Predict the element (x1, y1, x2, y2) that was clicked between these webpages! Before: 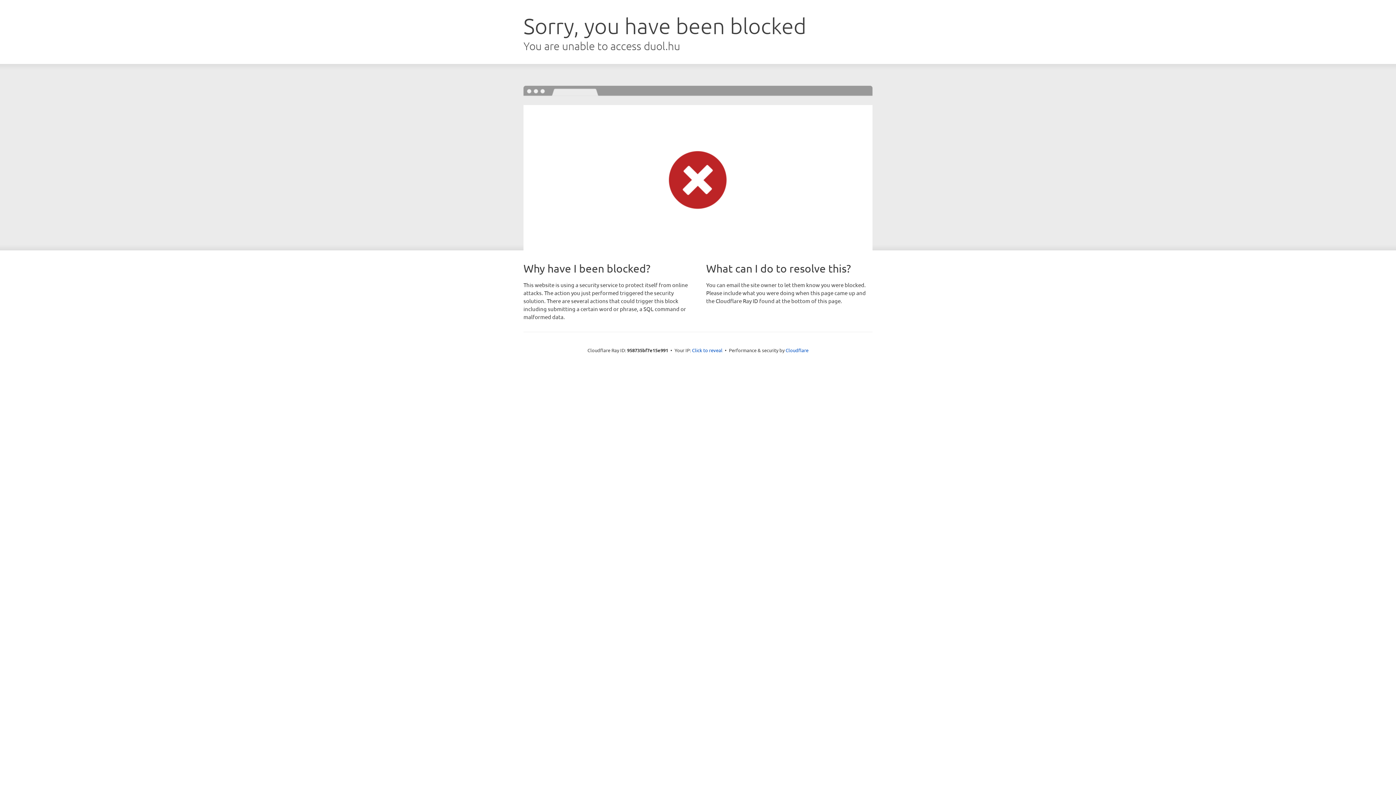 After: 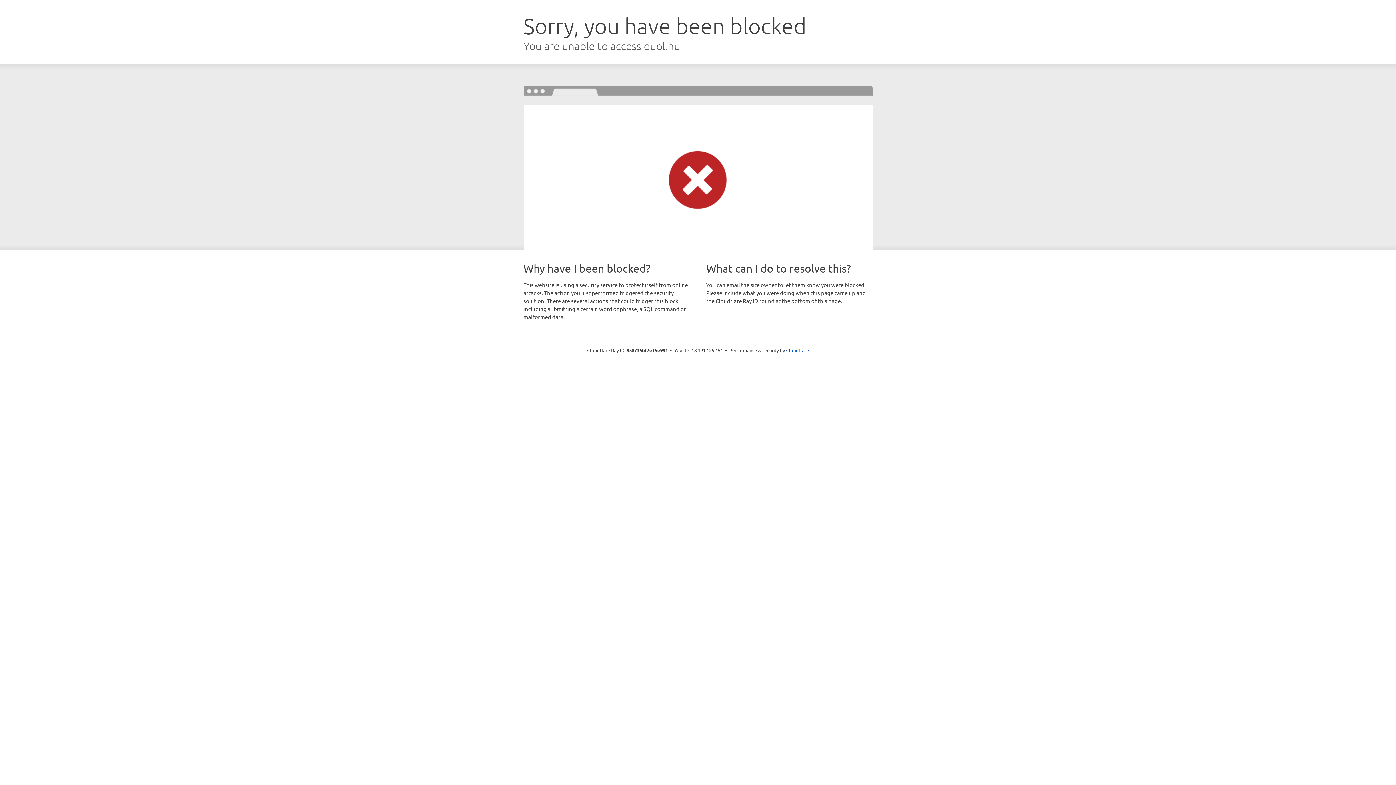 Action: label: Click to reveal bbox: (692, 346, 722, 353)